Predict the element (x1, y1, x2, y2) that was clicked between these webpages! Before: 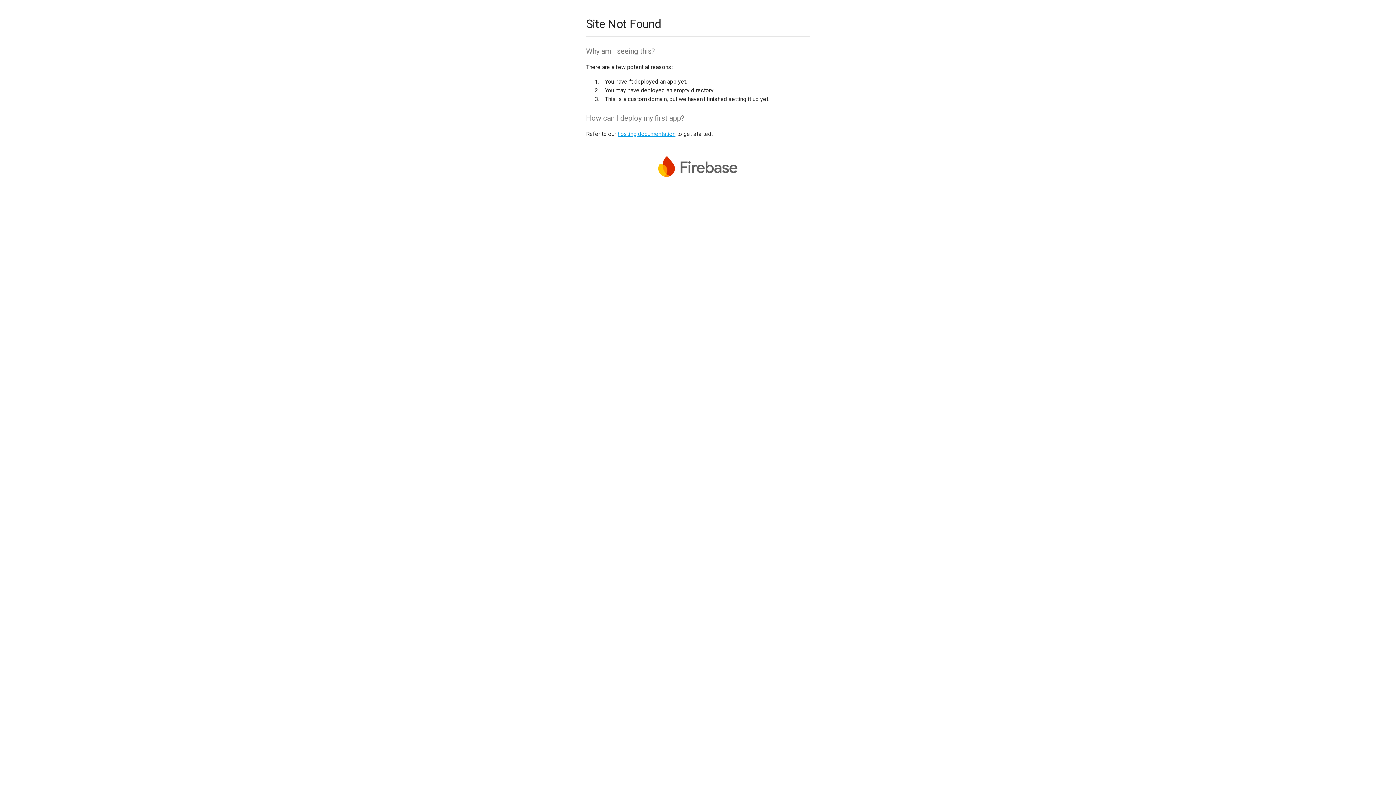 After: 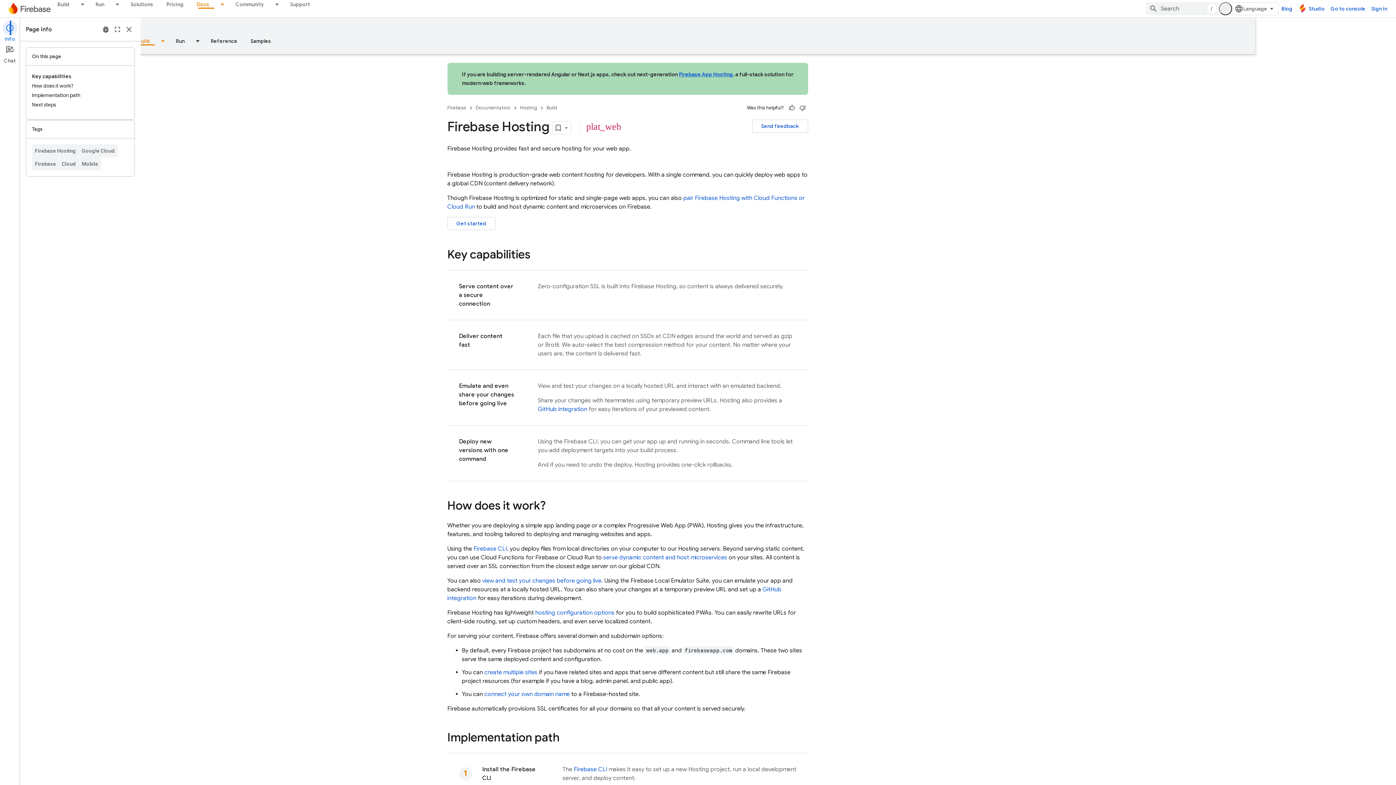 Action: label: hosting documentation bbox: (617, 130, 675, 137)